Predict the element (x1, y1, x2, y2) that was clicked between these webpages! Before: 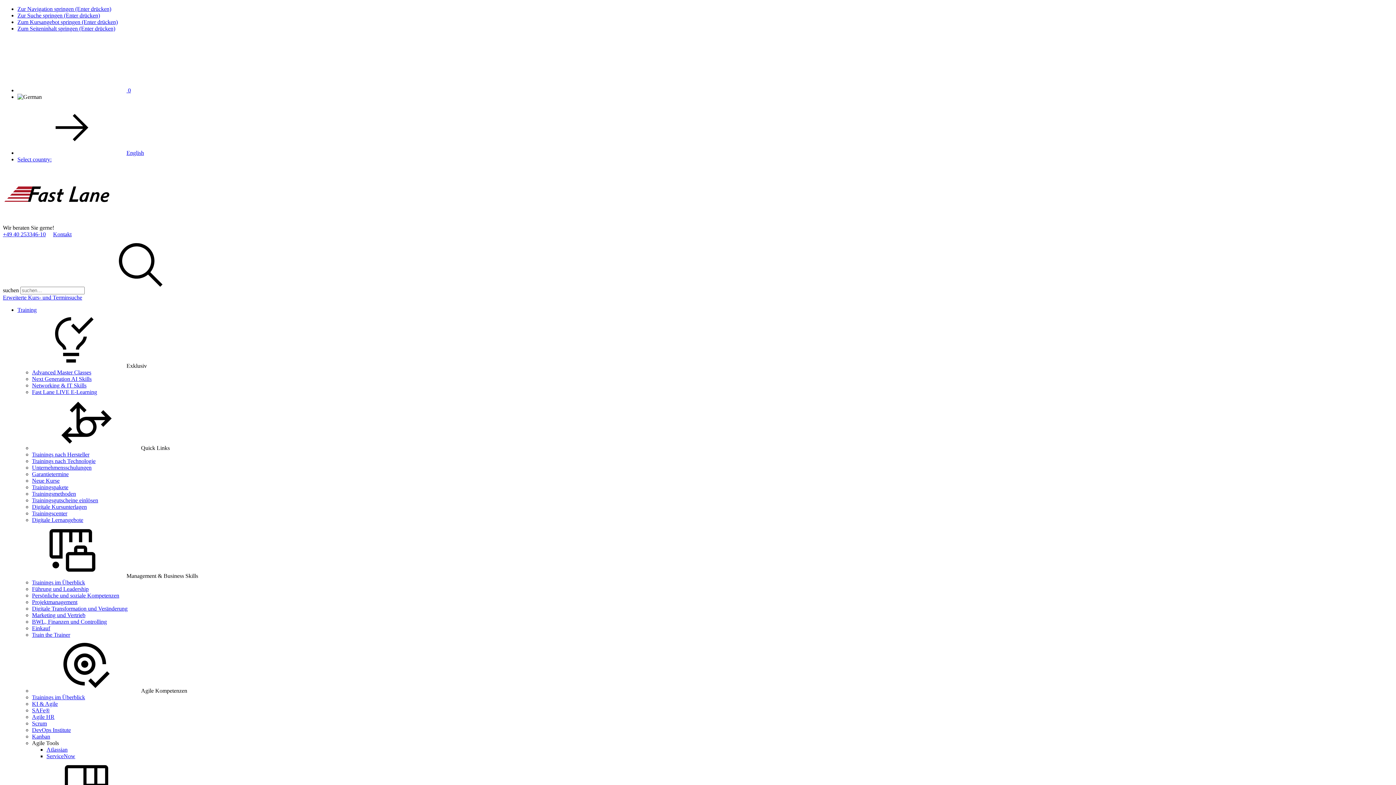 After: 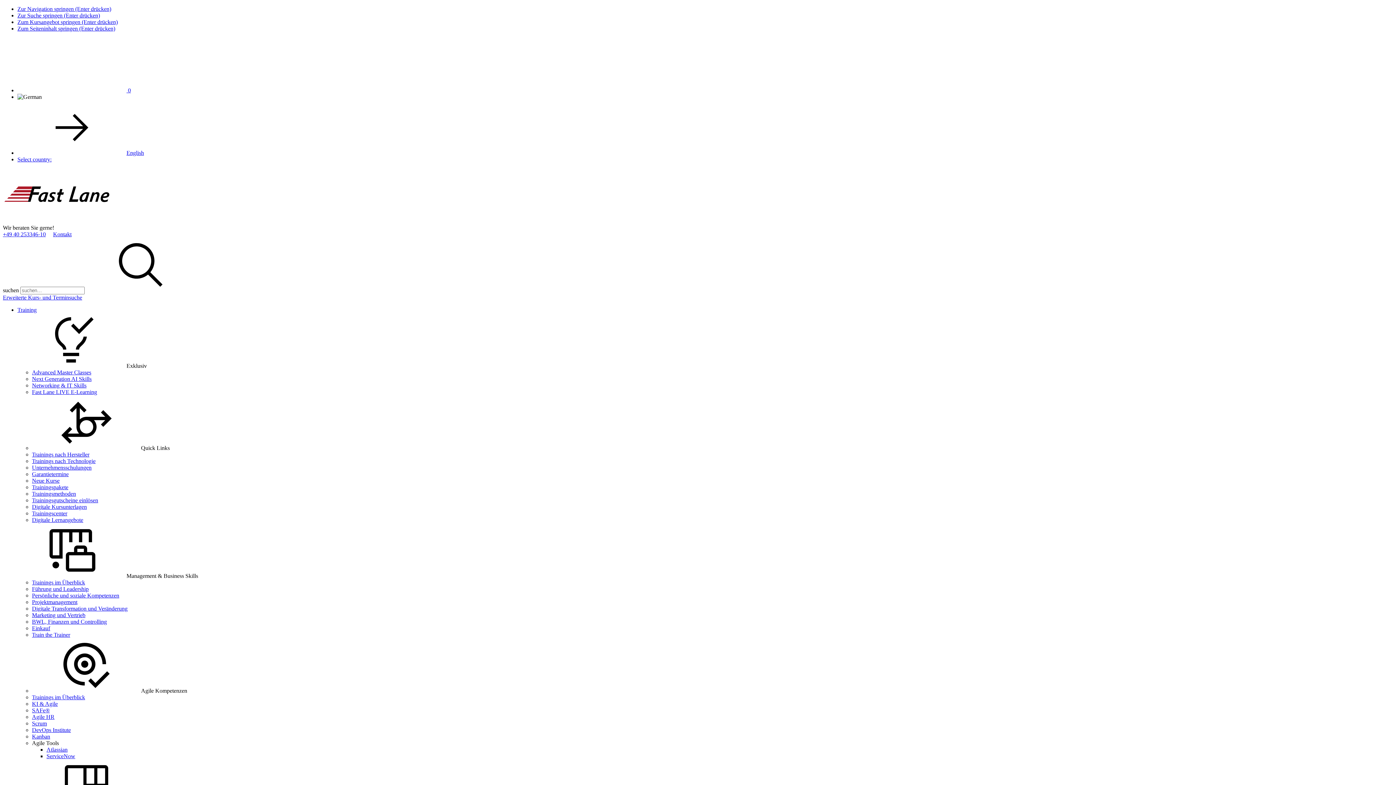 Action: bbox: (32, 625, 50, 631) label: Einkauf